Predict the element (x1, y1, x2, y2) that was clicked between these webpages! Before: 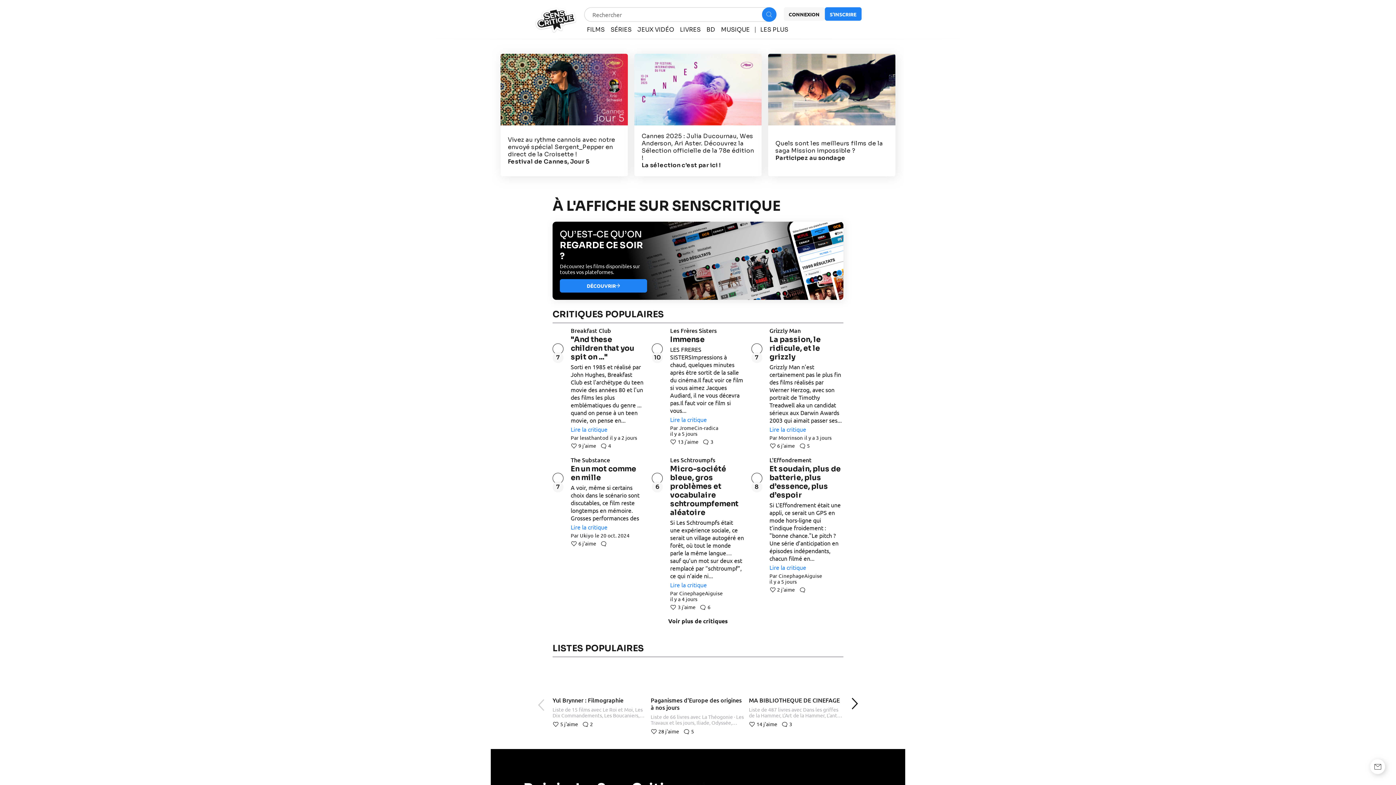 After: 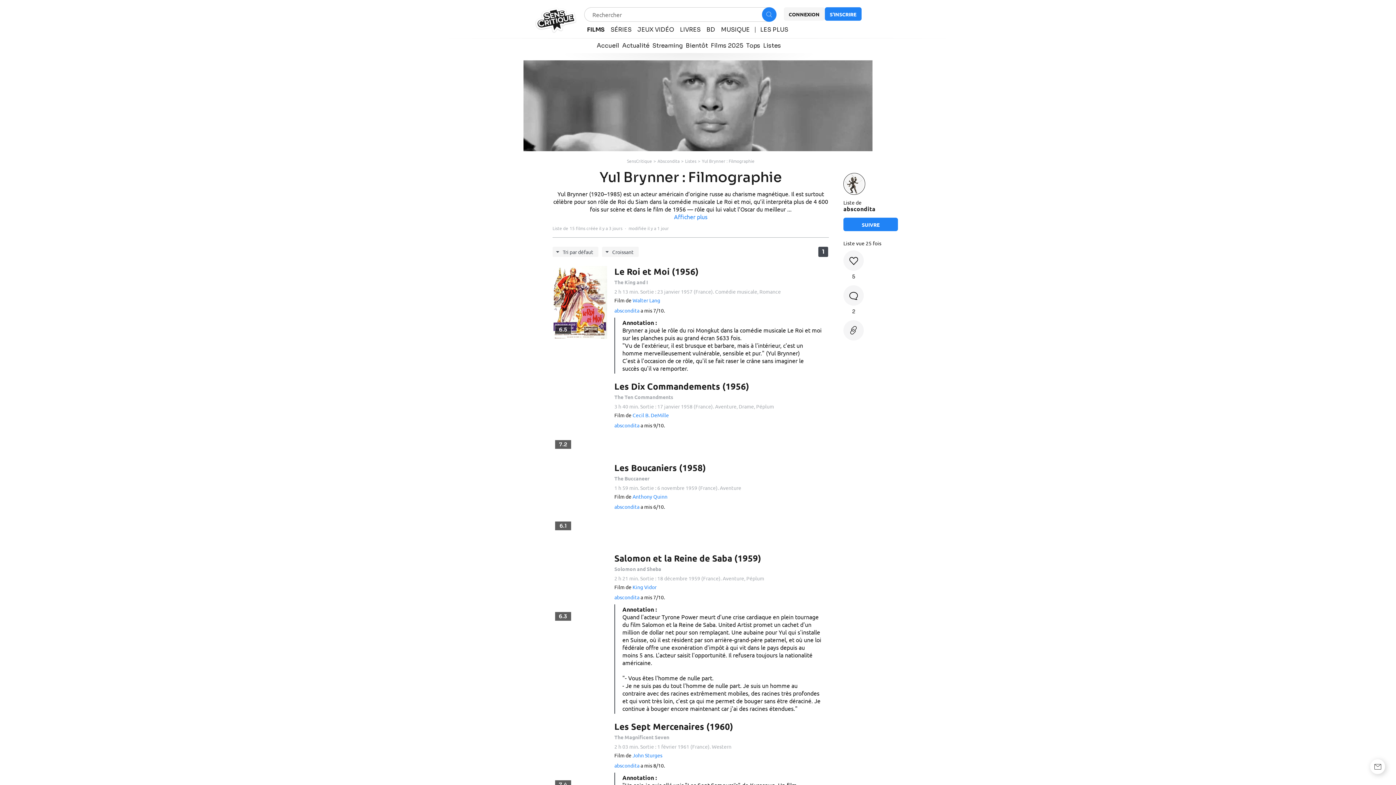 Action: label: Yul Brynner : Filmographie bbox: (552, 696, 647, 706)